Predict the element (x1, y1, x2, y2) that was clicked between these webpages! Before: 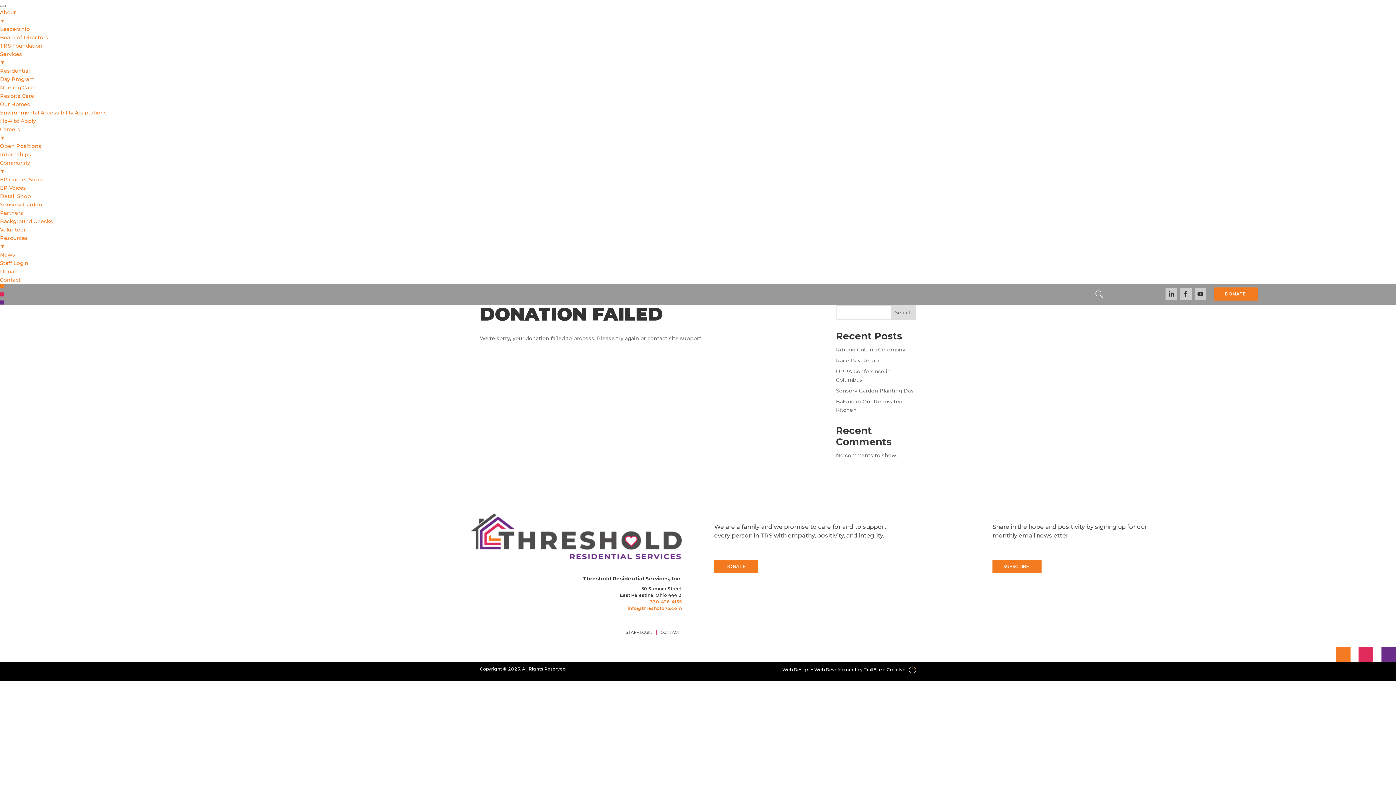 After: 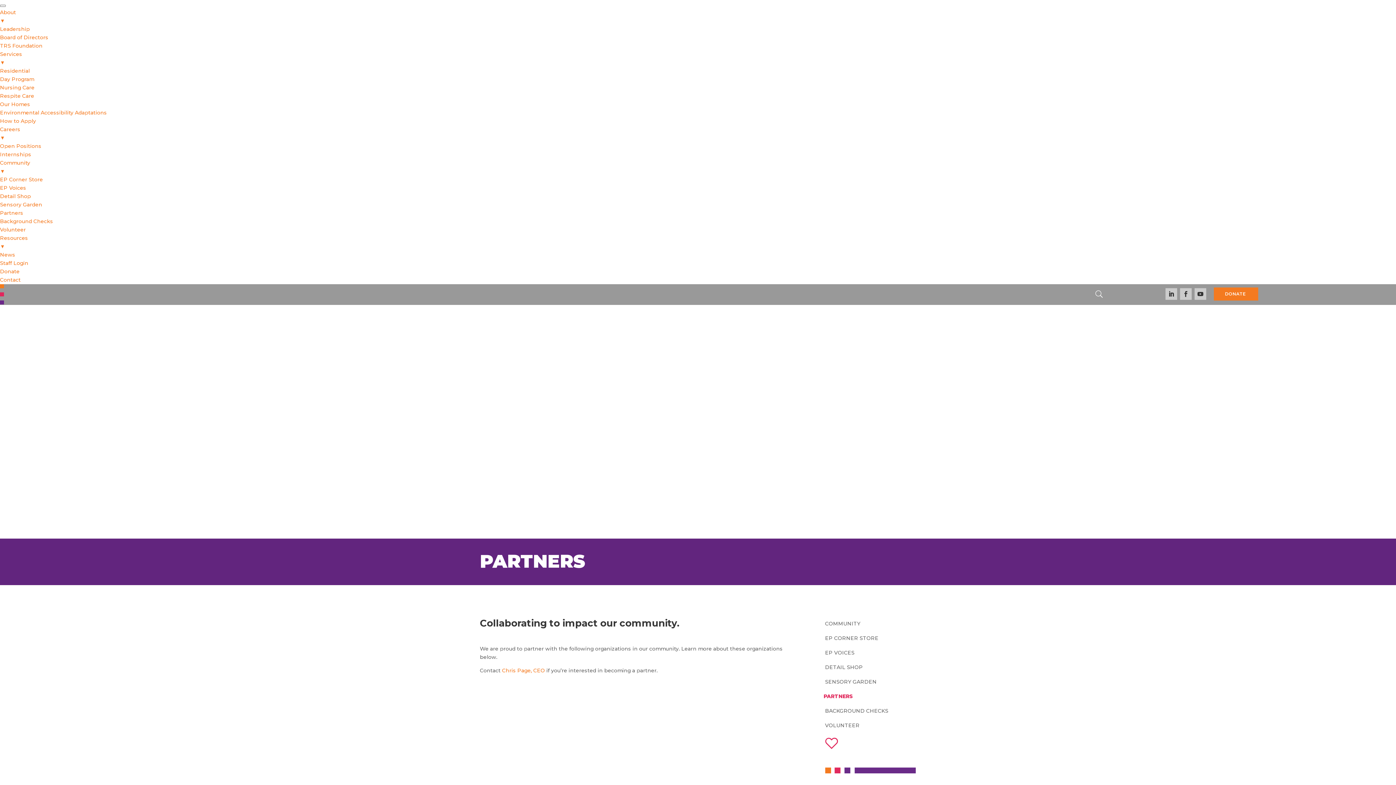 Action: label: Partners bbox: (0, 209, 23, 216)